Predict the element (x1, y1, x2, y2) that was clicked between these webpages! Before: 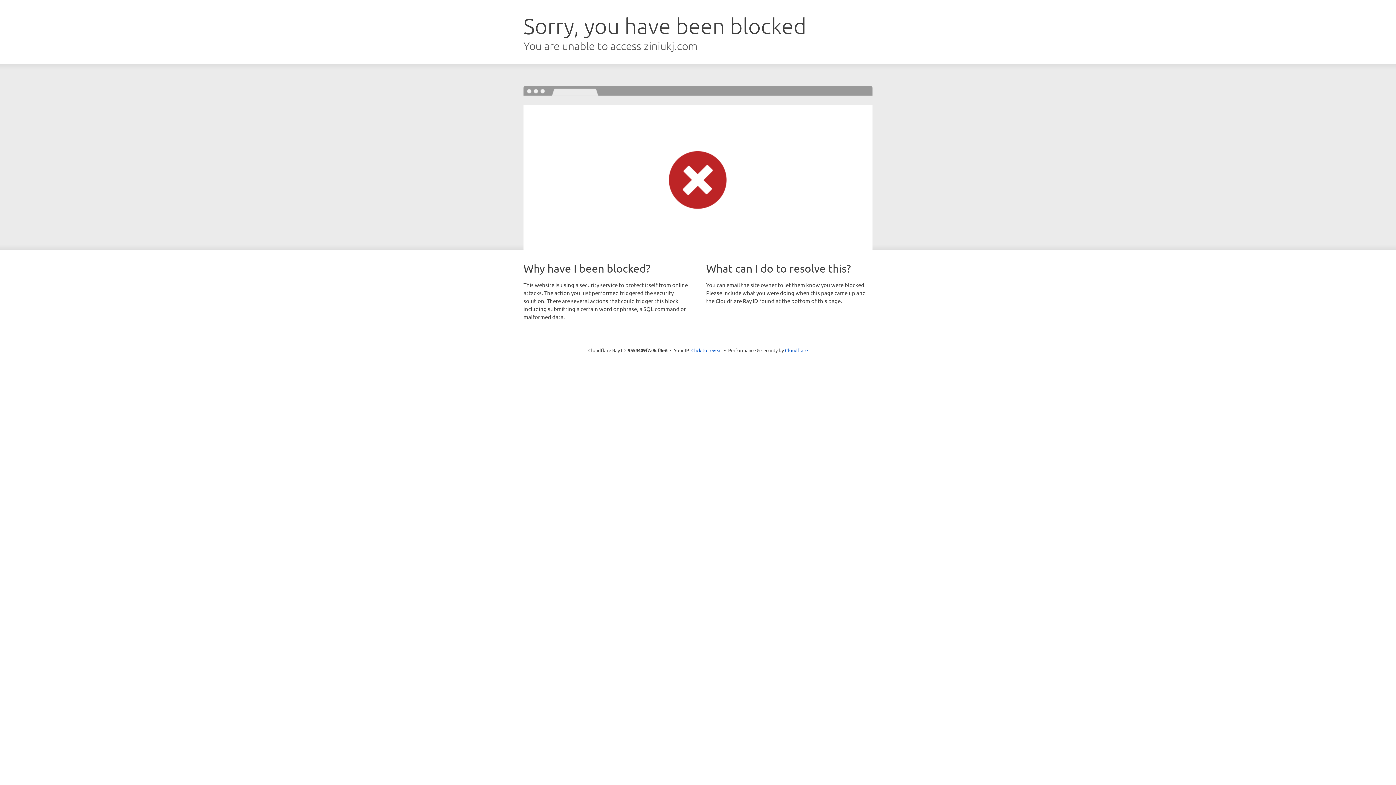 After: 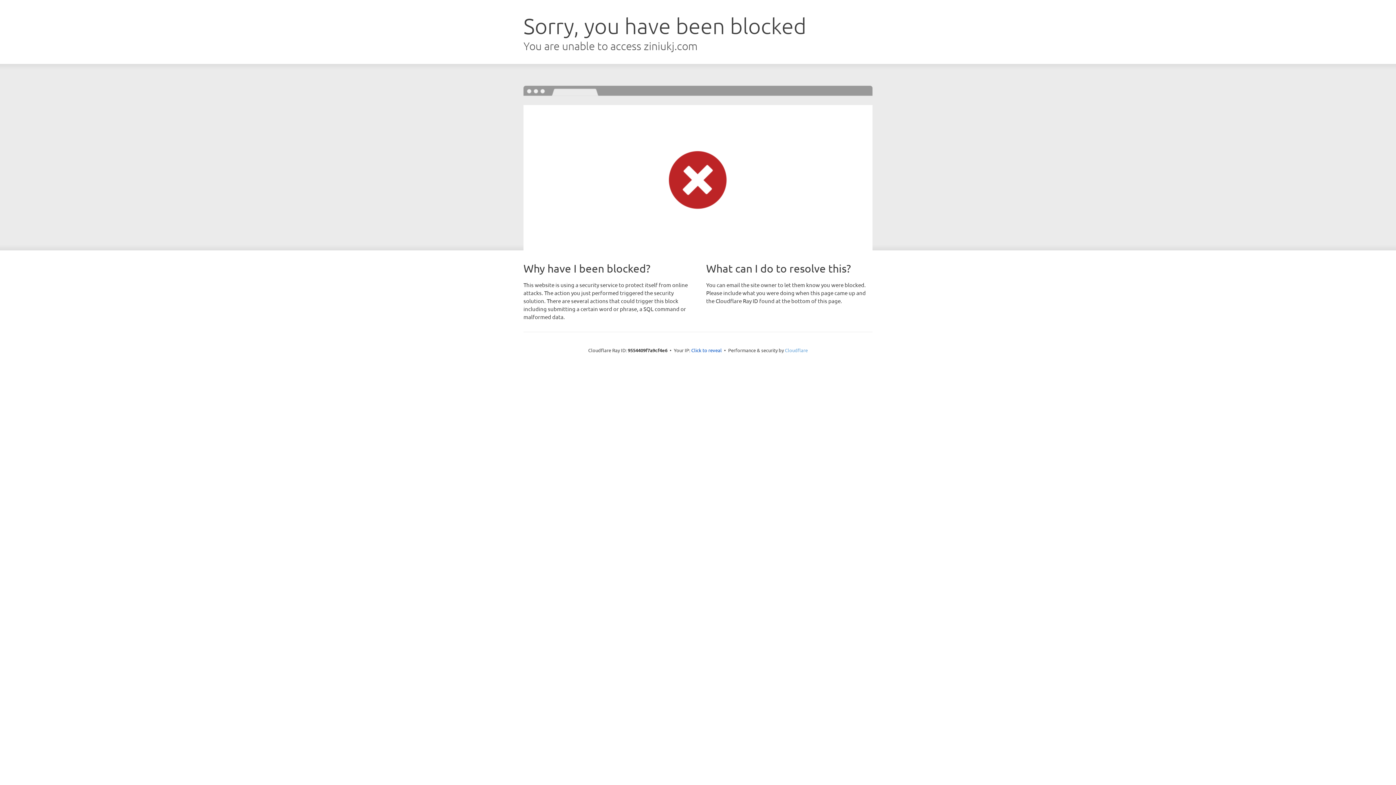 Action: label: Cloudflare bbox: (785, 347, 808, 353)